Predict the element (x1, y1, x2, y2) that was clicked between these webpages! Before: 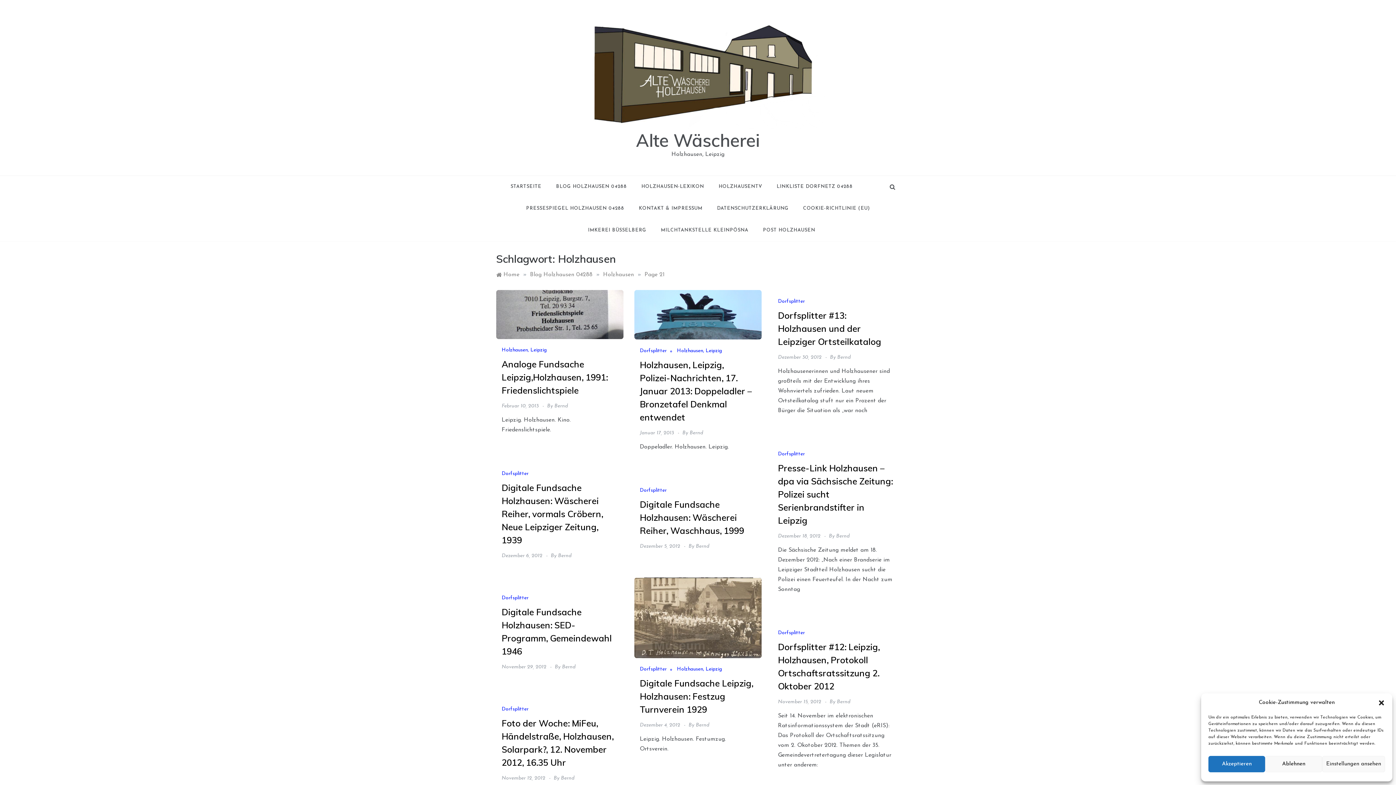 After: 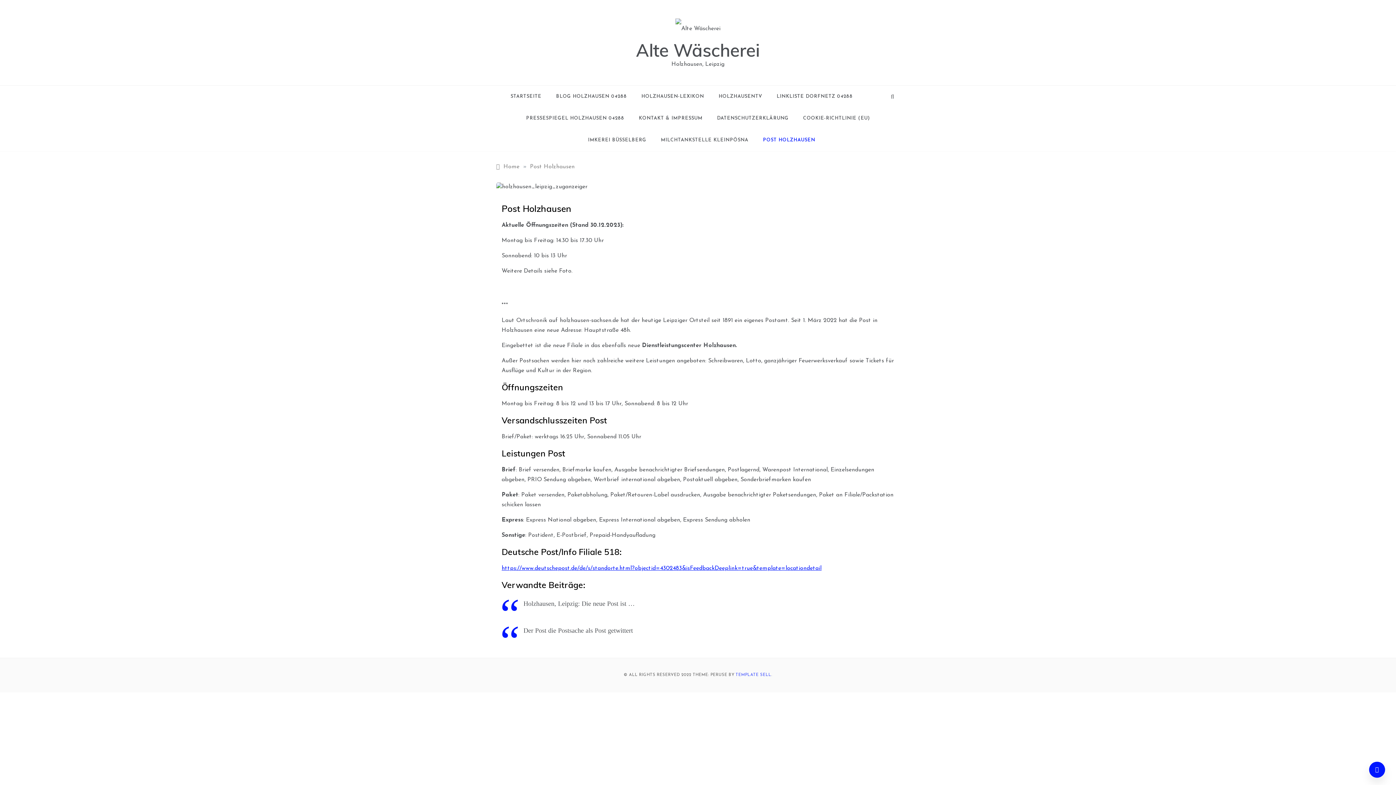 Action: label: POST HOLZHAUSEN bbox: (755, 219, 815, 241)